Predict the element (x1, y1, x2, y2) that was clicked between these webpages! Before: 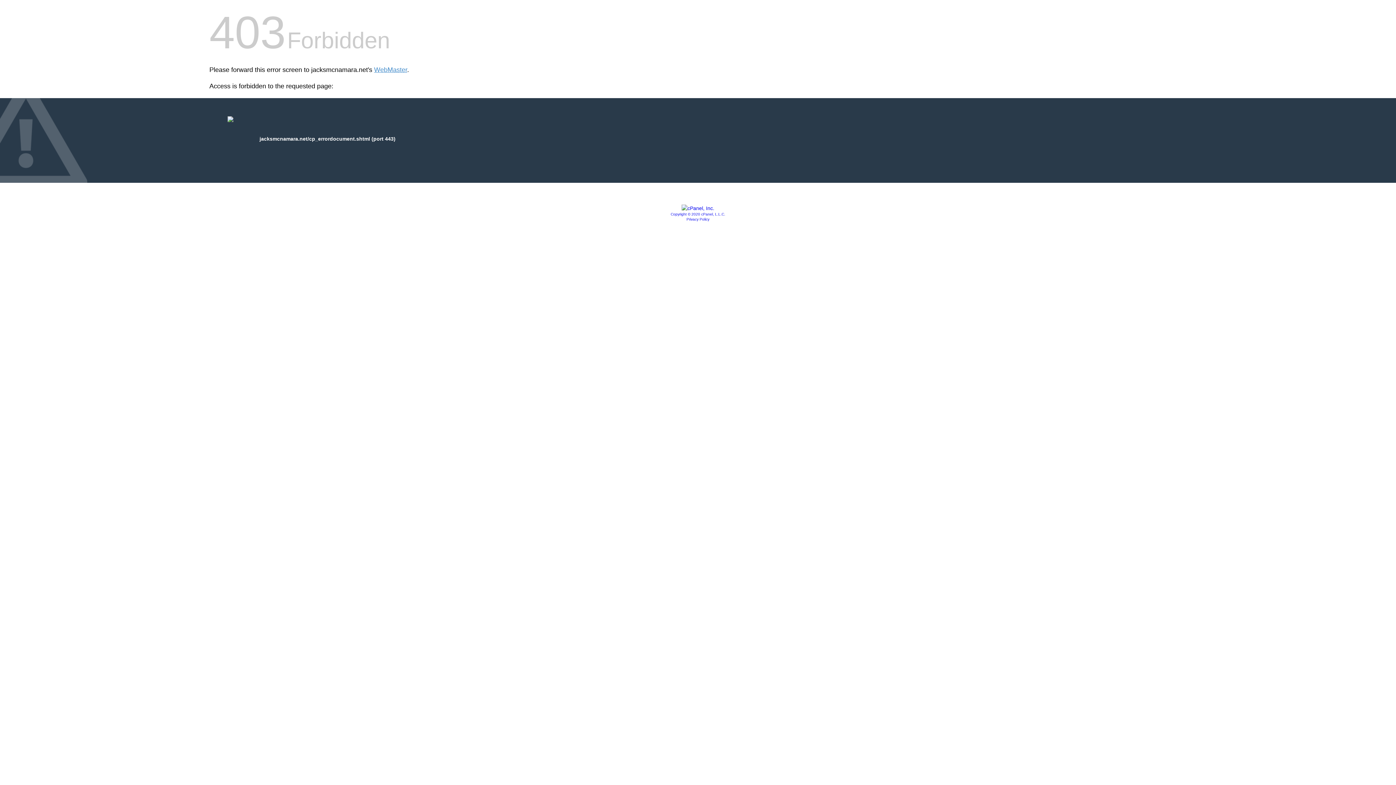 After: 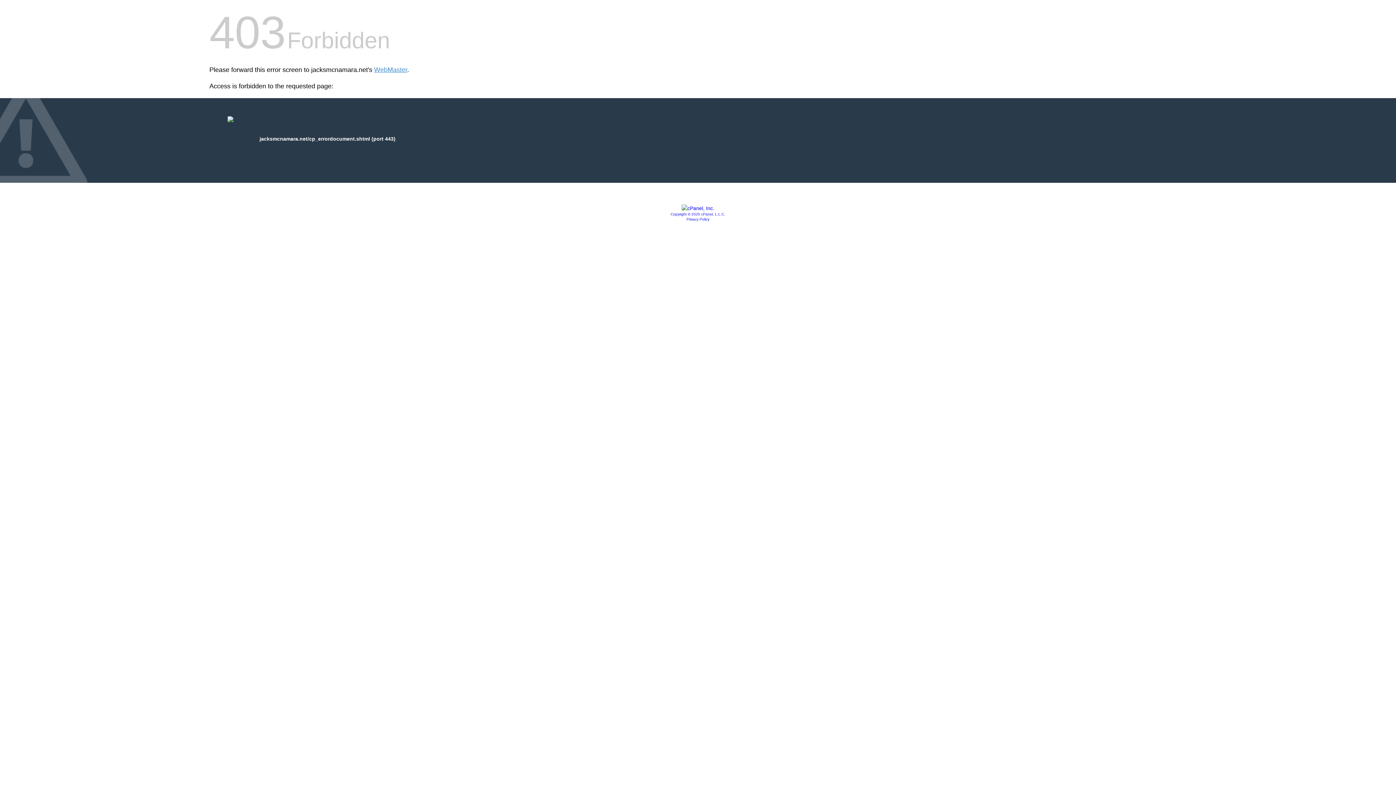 Action: label: Copyright © 2020 cPanel, L.L.C. bbox: (670, 212, 725, 216)